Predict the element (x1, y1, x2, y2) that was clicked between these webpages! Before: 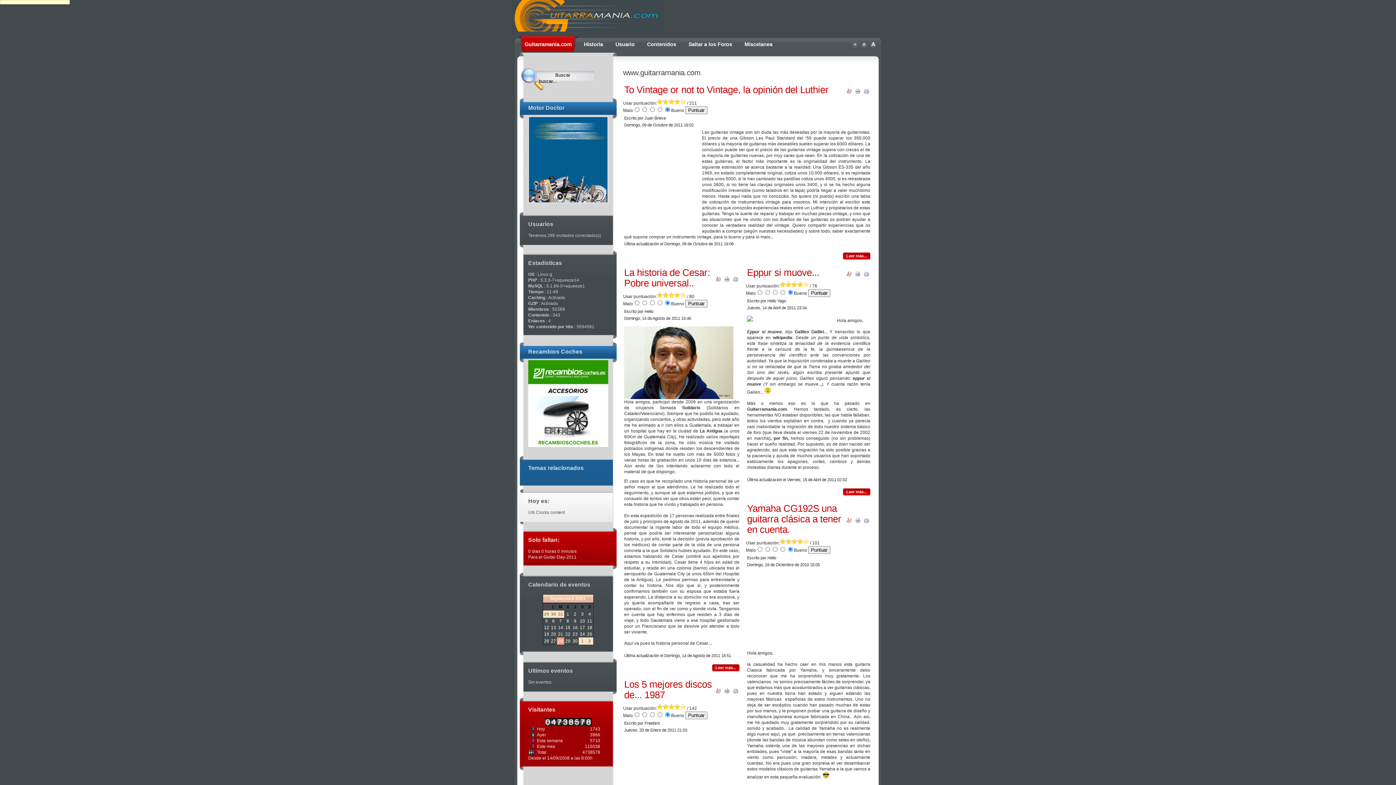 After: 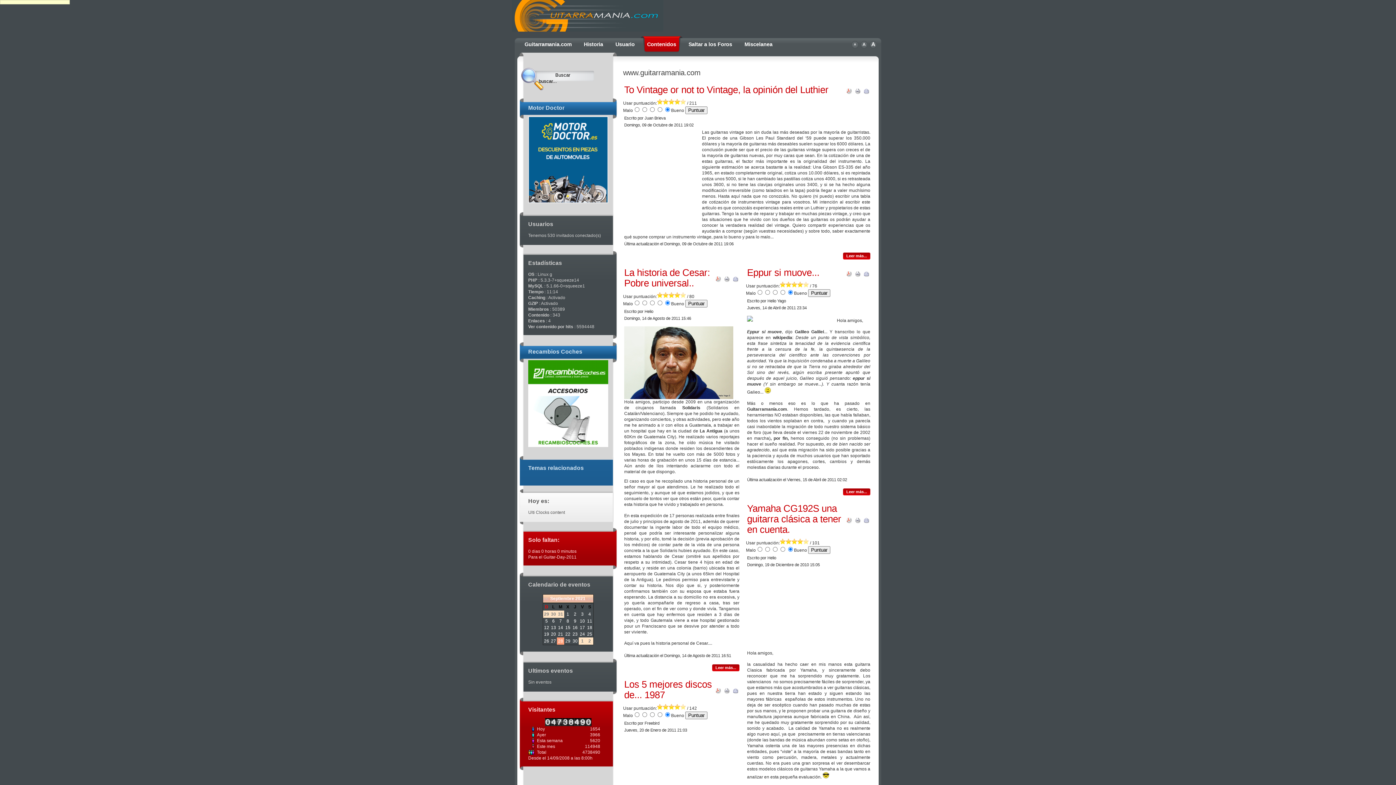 Action: label: Contenidos bbox: (641, 36, 682, 52)